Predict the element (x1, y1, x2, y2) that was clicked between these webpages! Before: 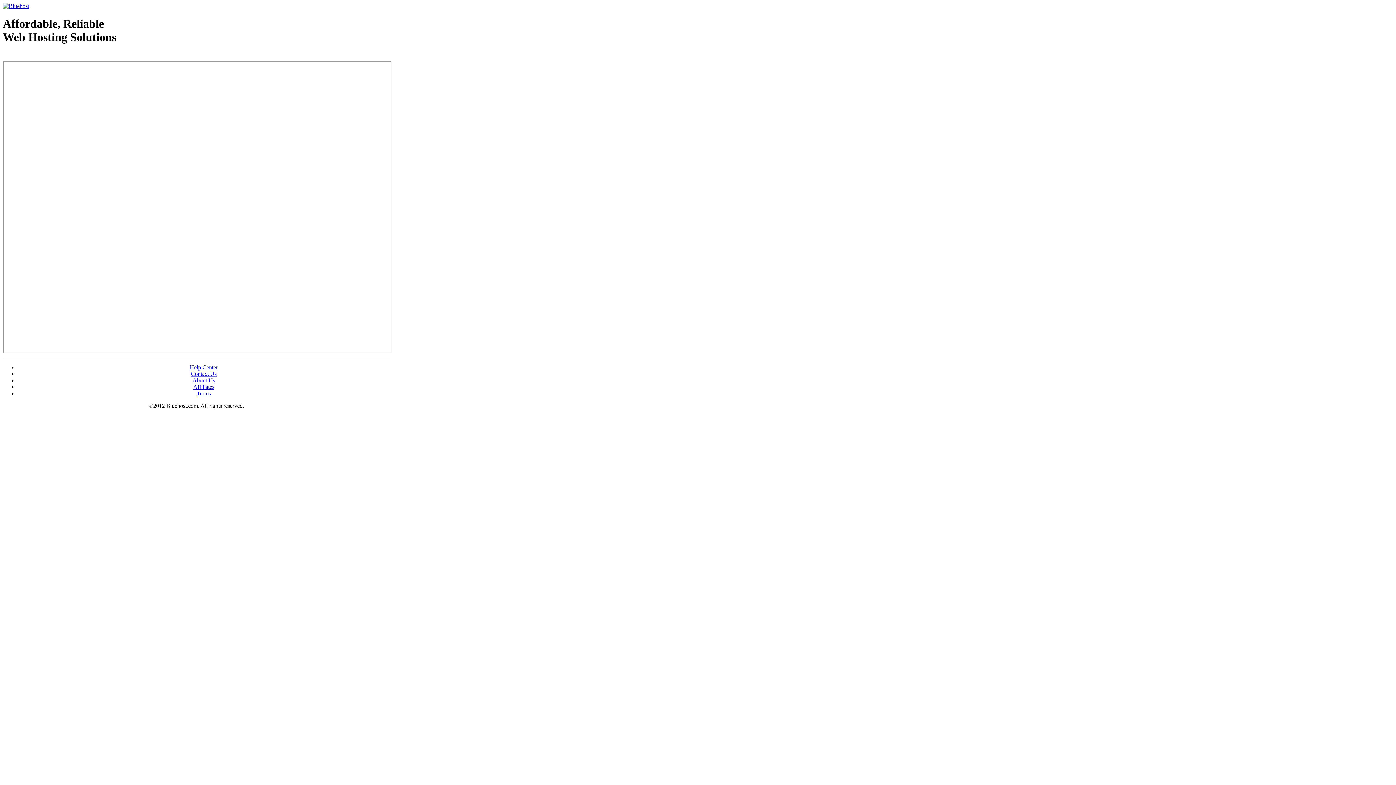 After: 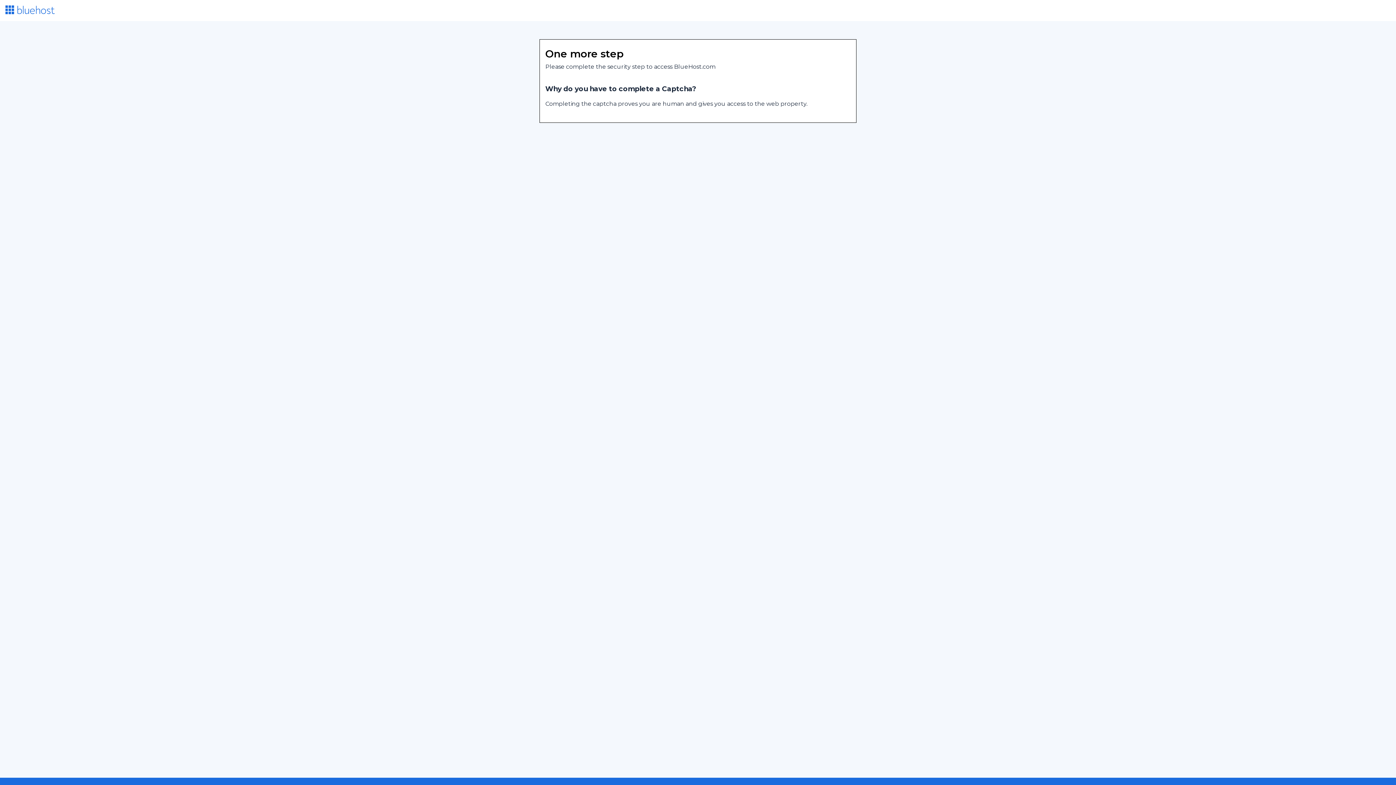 Action: bbox: (193, 383, 214, 390) label: Affiliates